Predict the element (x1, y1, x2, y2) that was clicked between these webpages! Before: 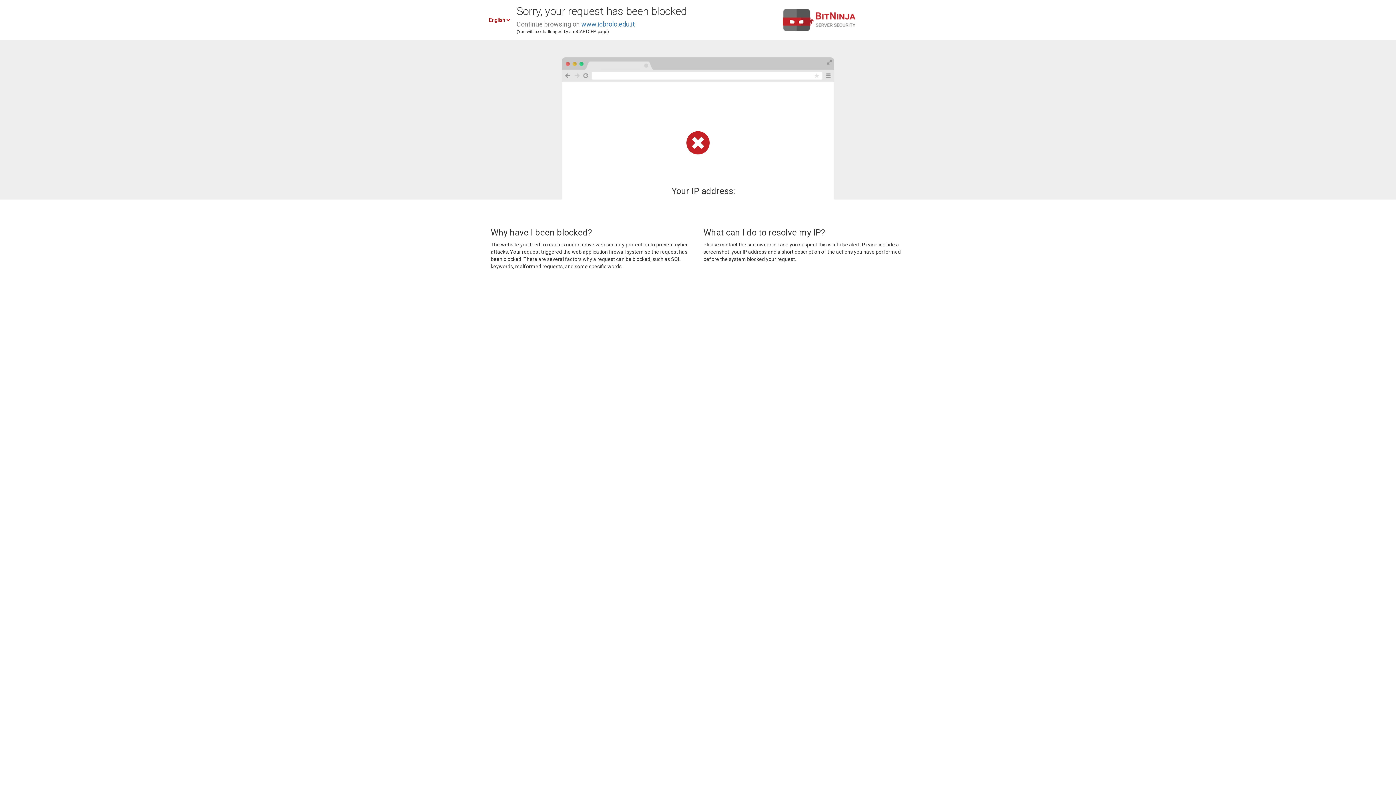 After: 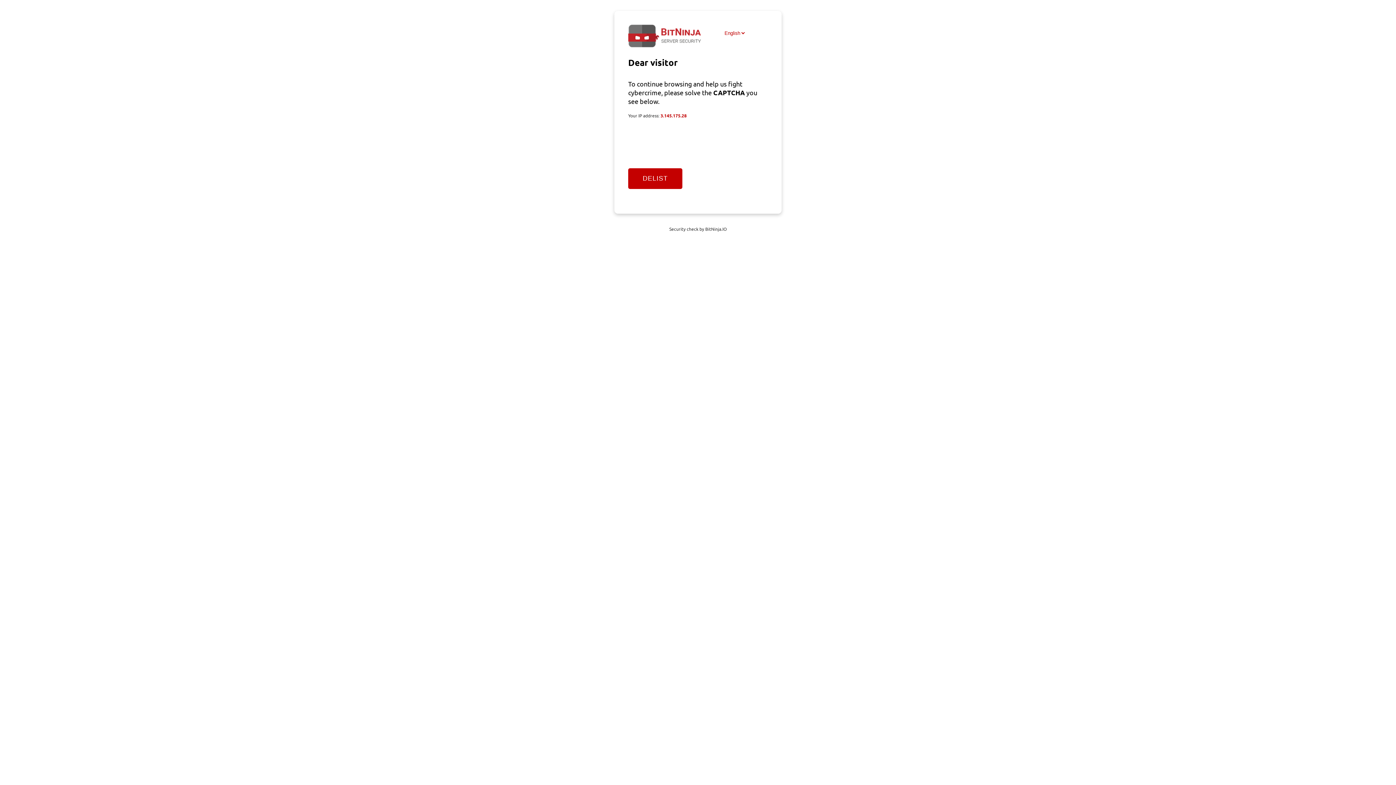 Action: label: www.icbrolo.edu.it bbox: (581, 20, 634, 28)